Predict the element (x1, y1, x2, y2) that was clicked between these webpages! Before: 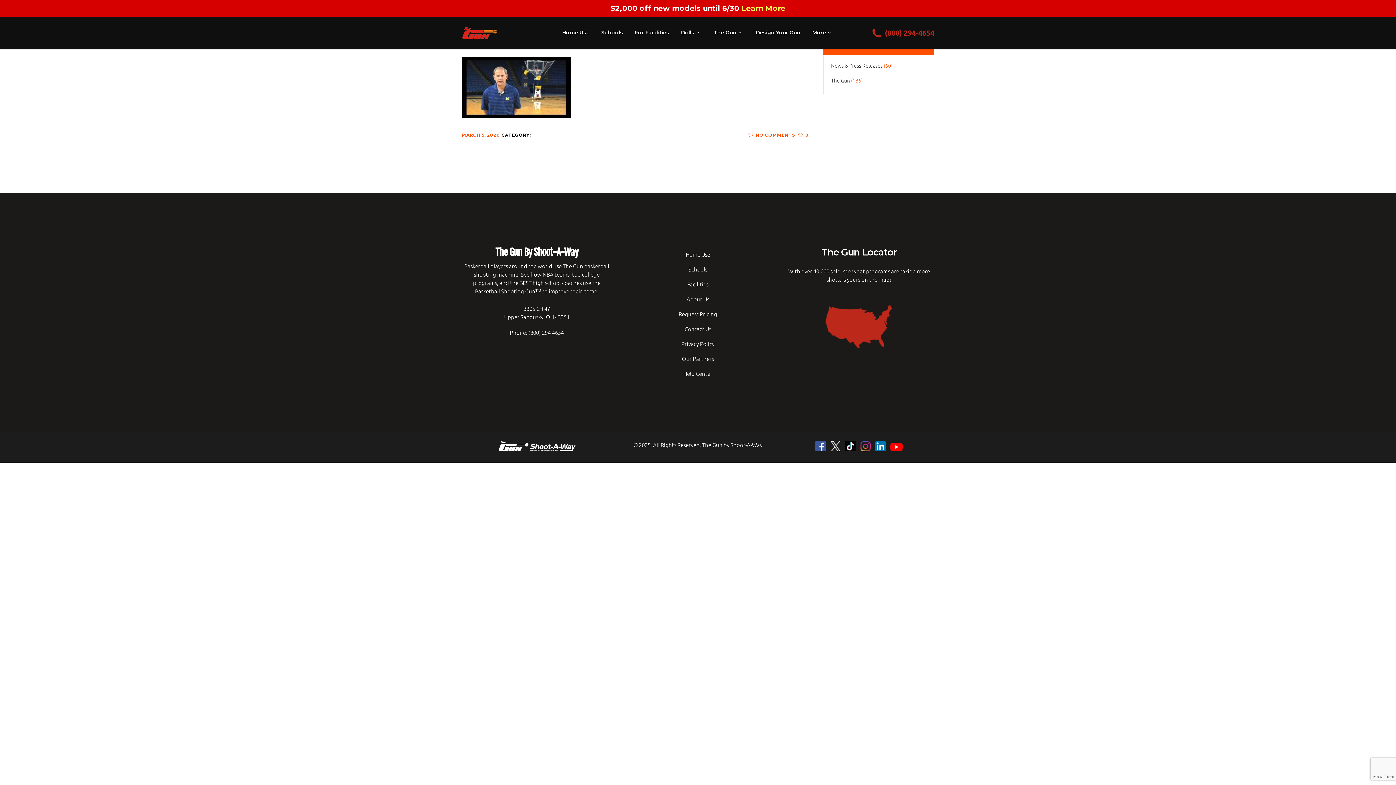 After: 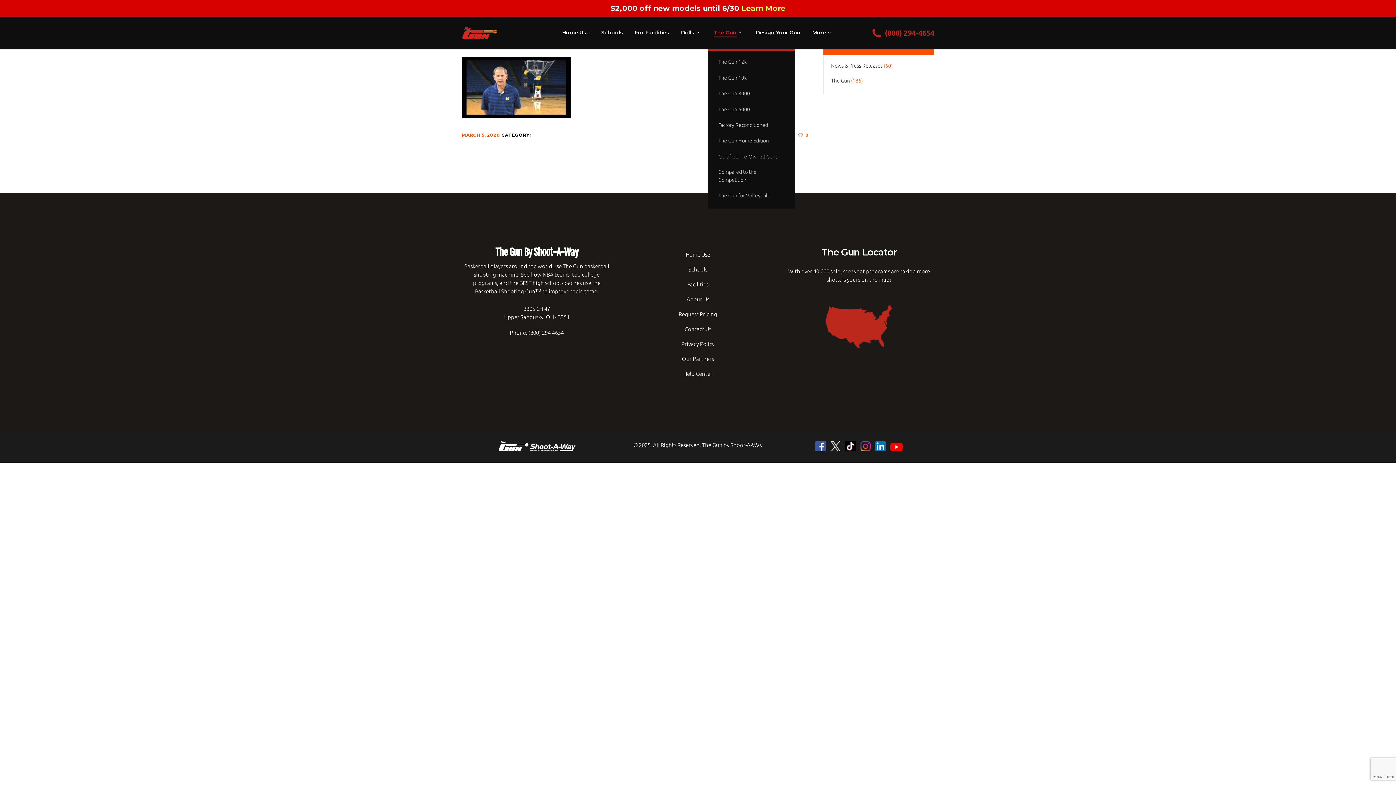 Action: bbox: (708, 16, 750, 49) label: The Gun